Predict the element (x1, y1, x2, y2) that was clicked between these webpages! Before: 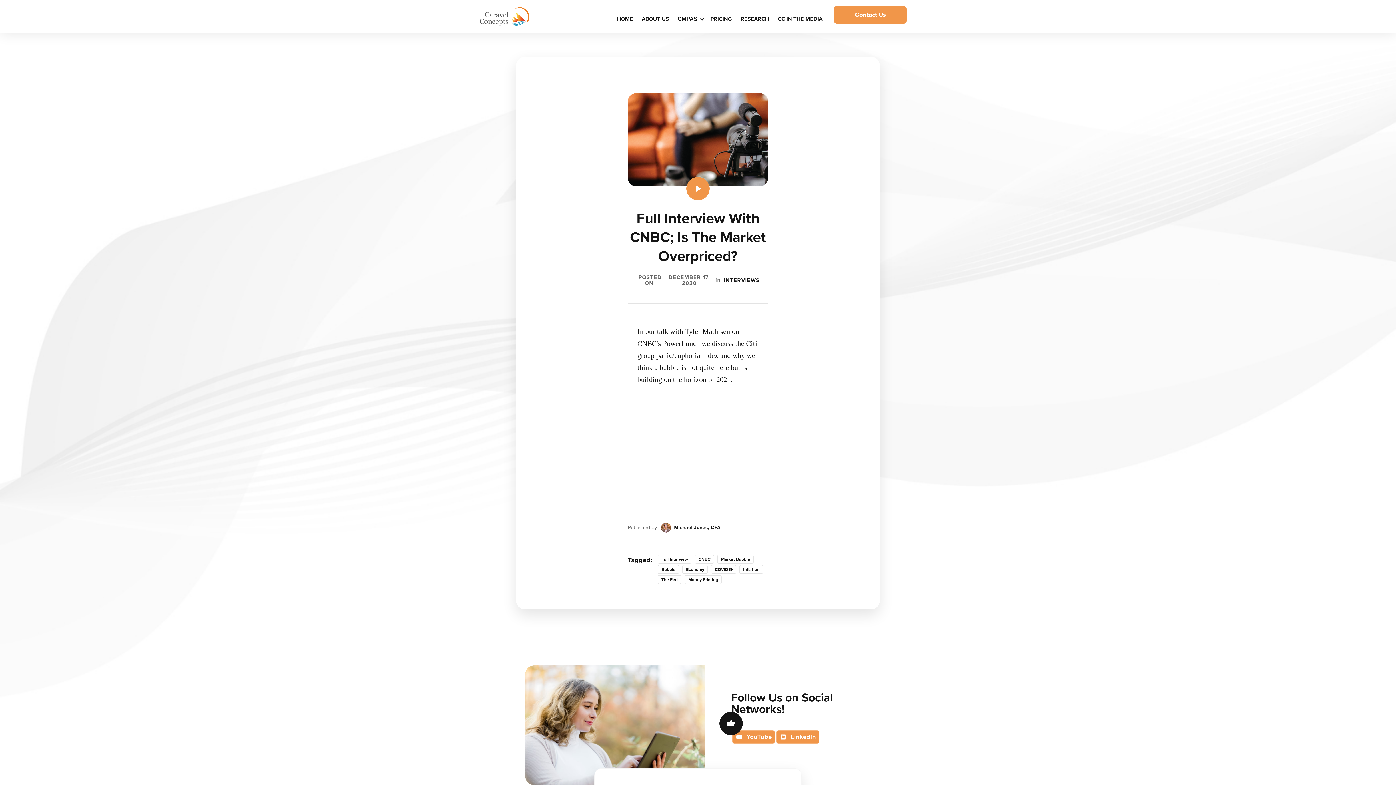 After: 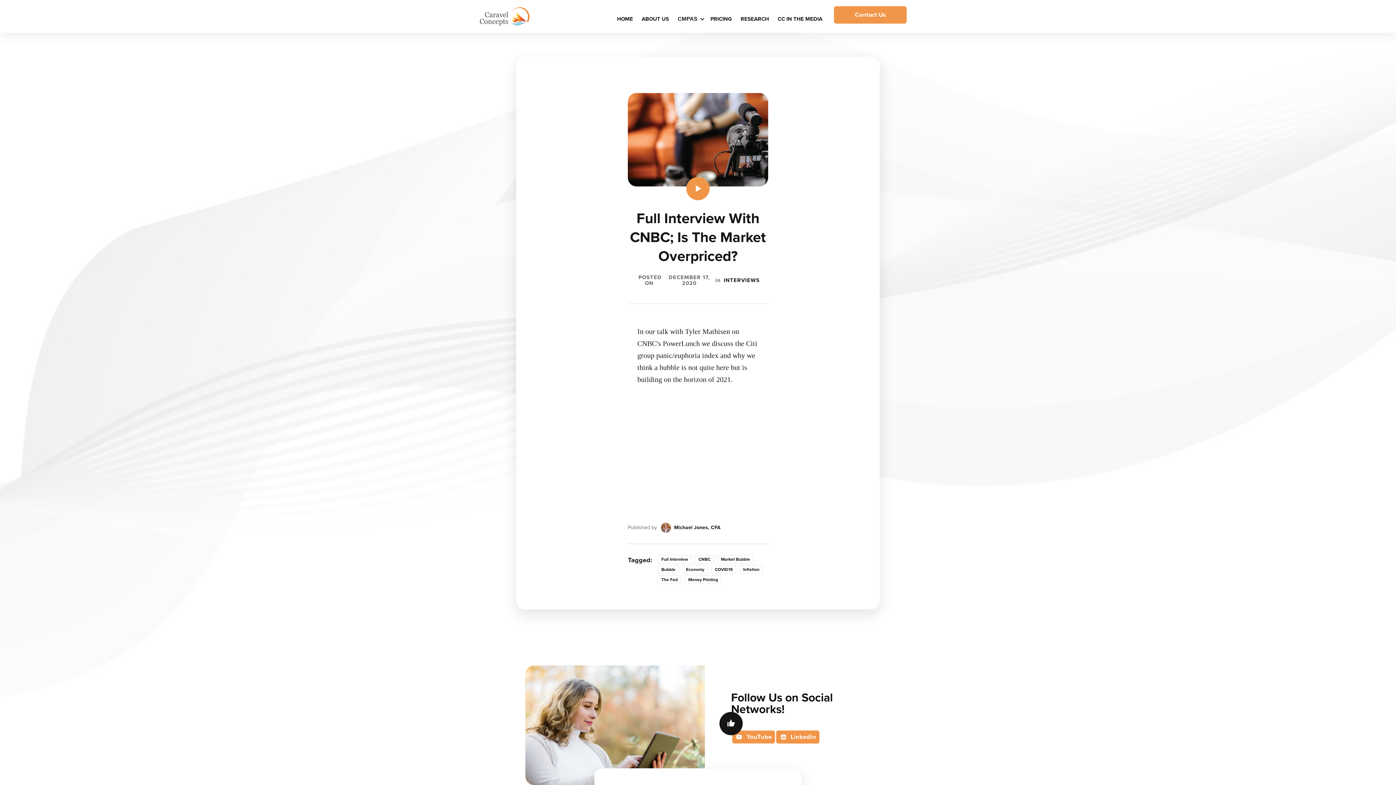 Action: bbox: (776, 730, 819, 743) label: LinkedIn